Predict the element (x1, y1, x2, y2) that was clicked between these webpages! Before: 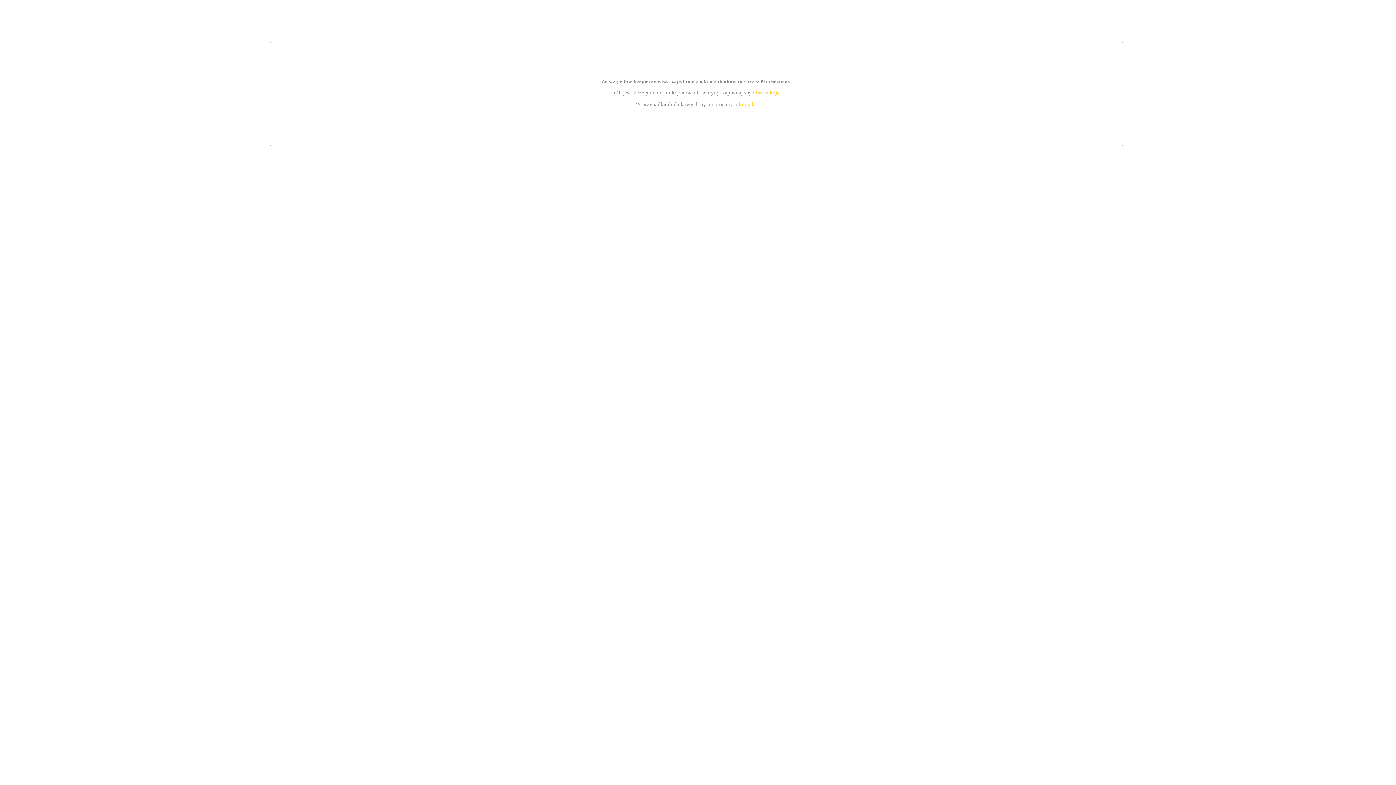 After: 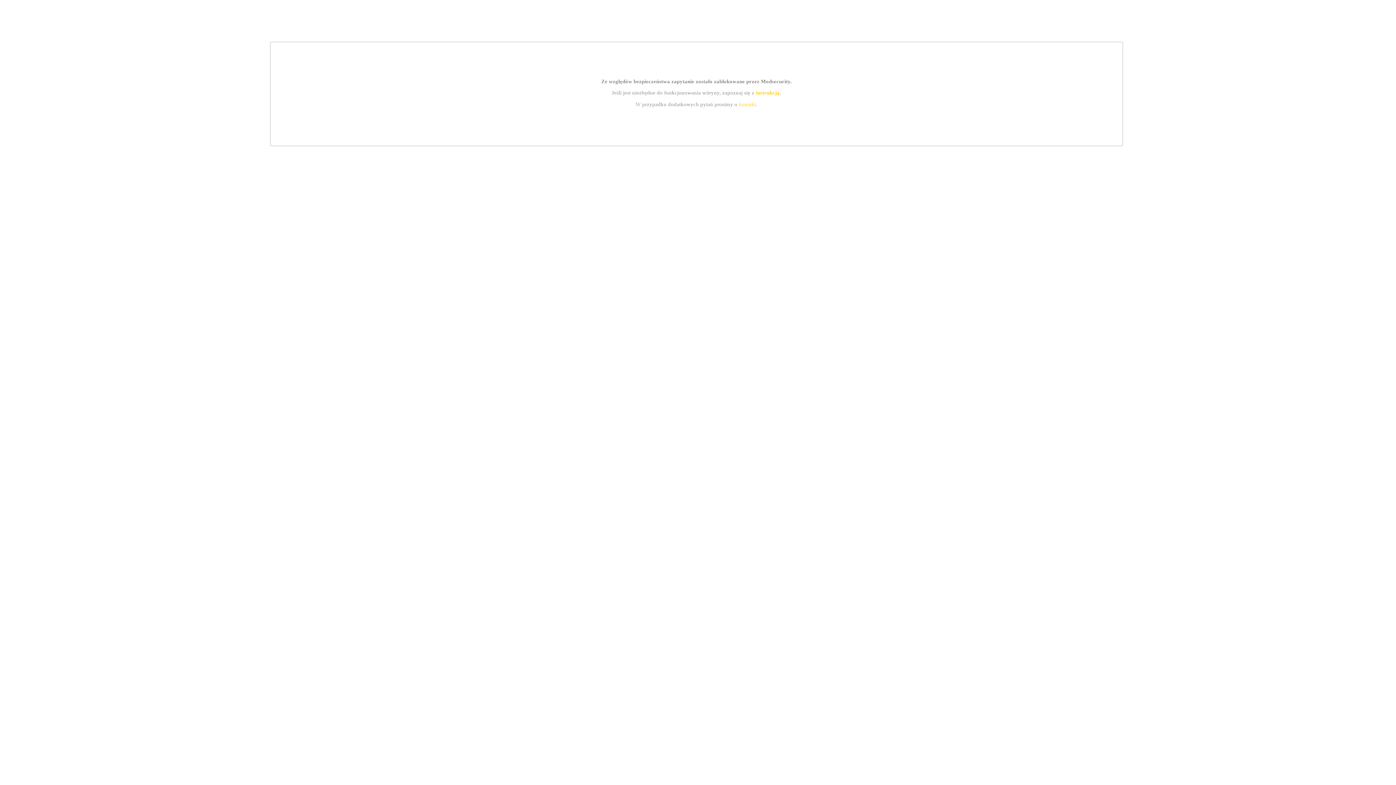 Action: label: kontakt bbox: (739, 101, 756, 107)